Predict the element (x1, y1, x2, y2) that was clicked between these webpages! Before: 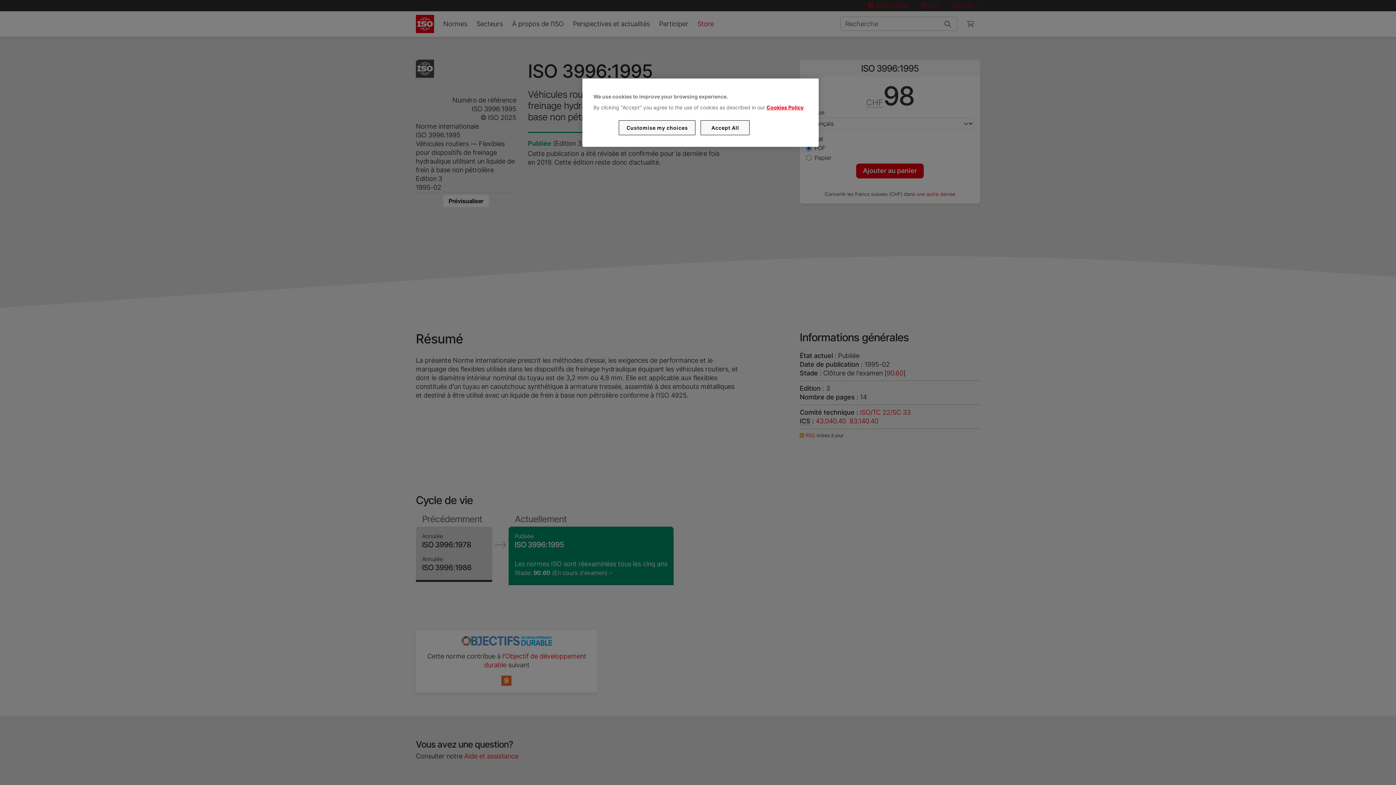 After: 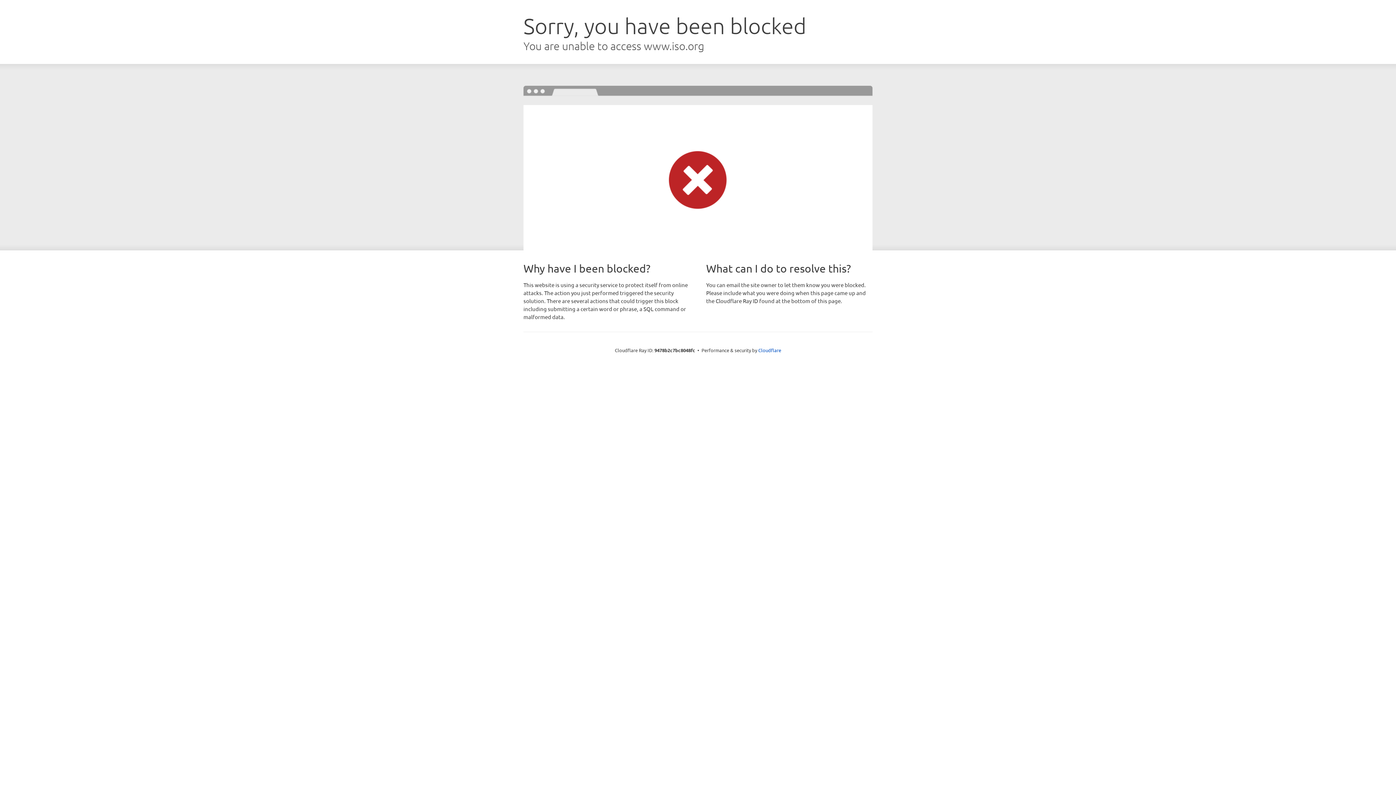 Action: bbox: (766, 104, 803, 110) label: Cookies Policy